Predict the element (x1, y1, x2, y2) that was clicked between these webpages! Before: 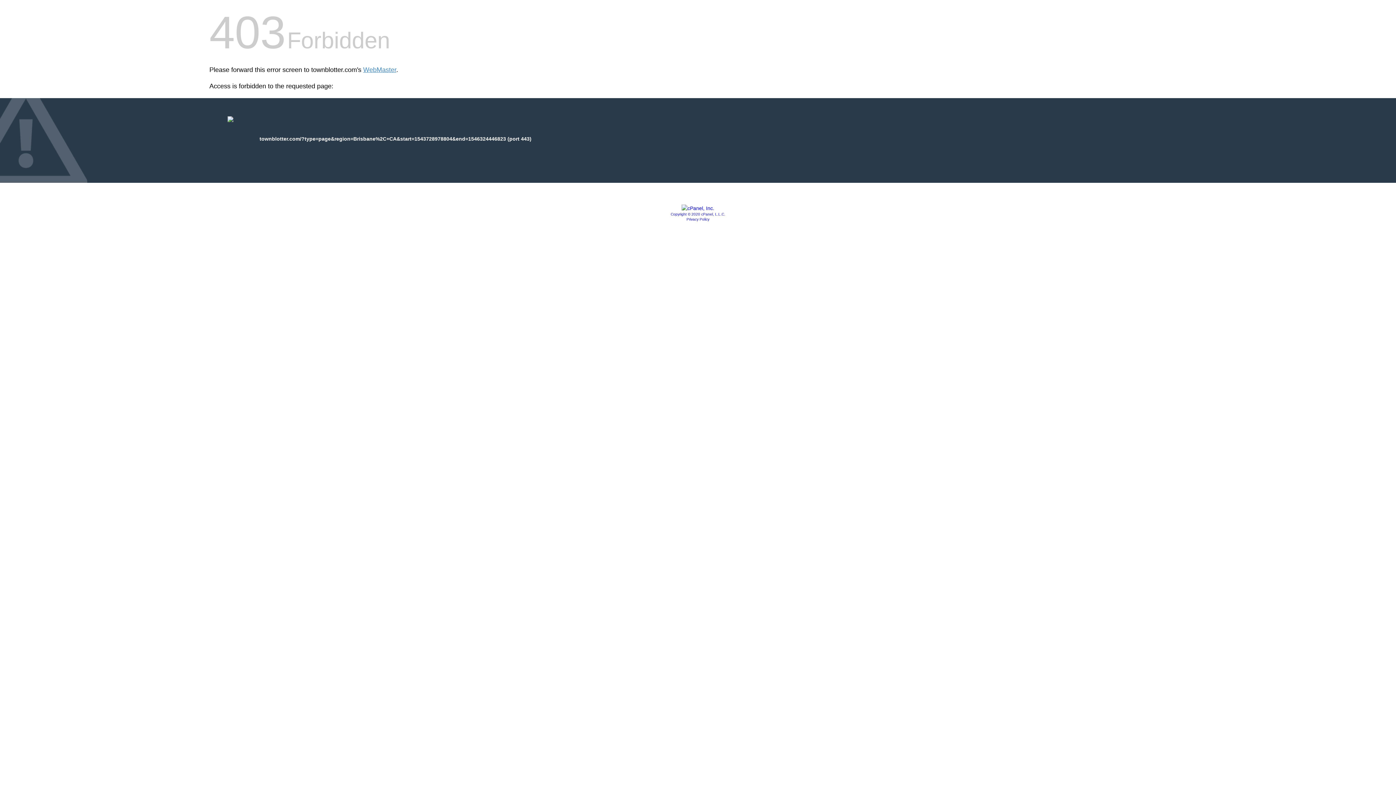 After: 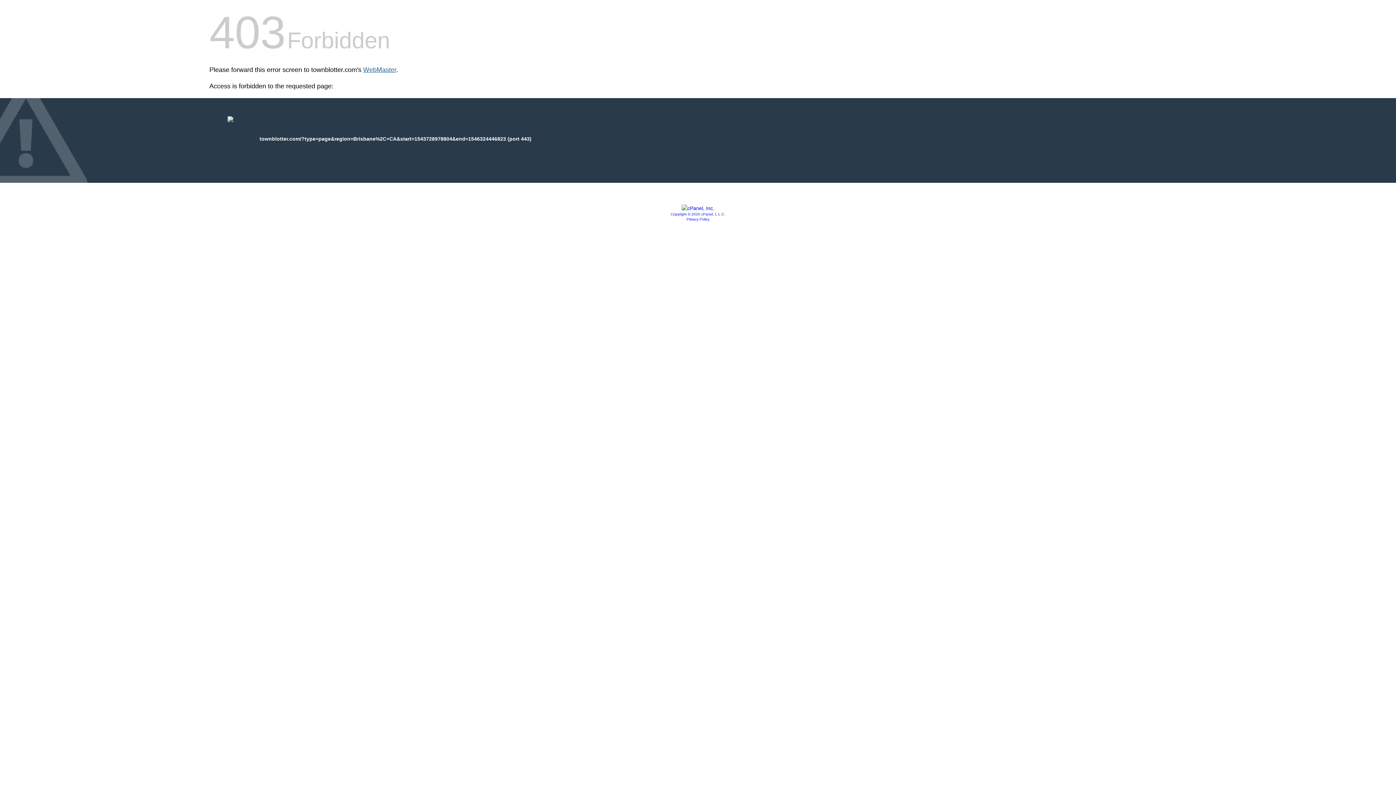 Action: bbox: (363, 66, 396, 73) label: WebMaster